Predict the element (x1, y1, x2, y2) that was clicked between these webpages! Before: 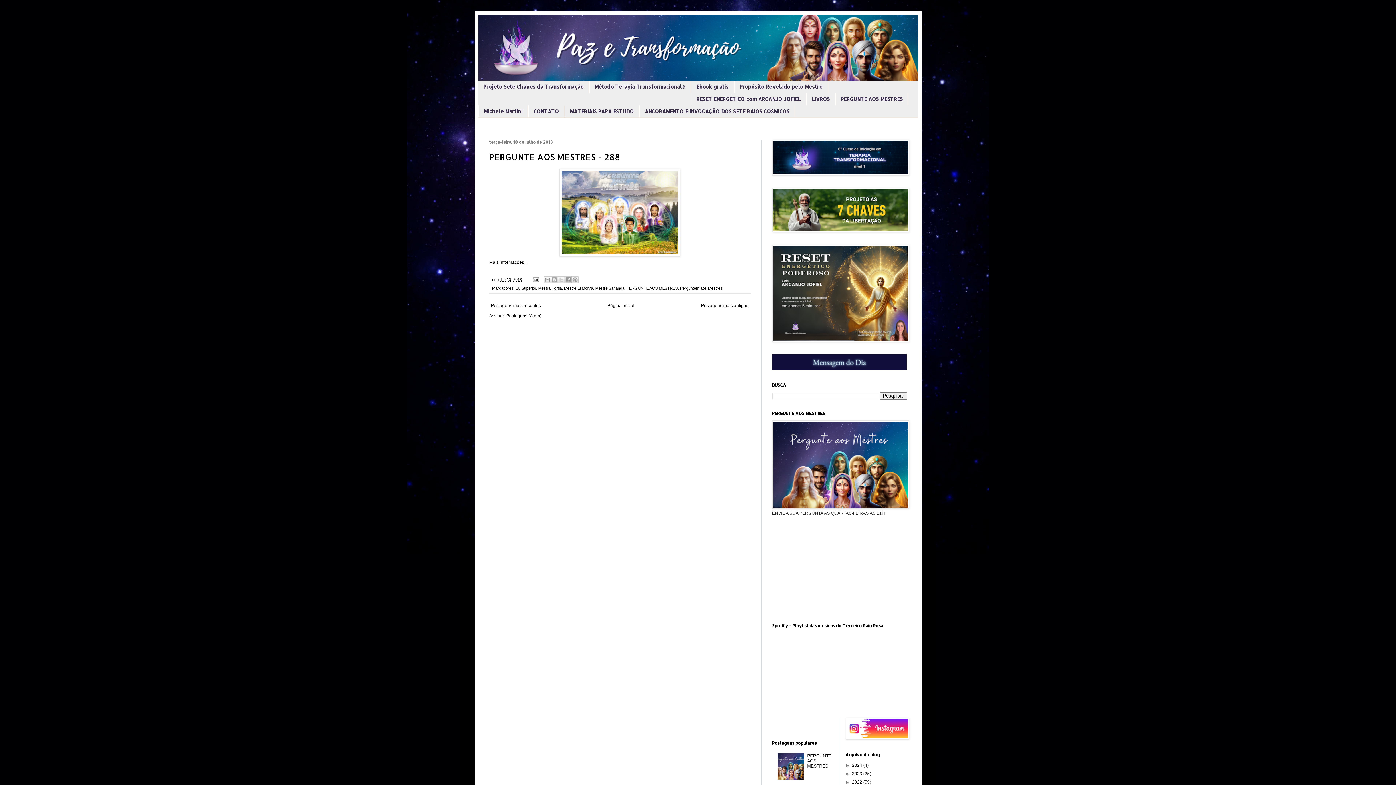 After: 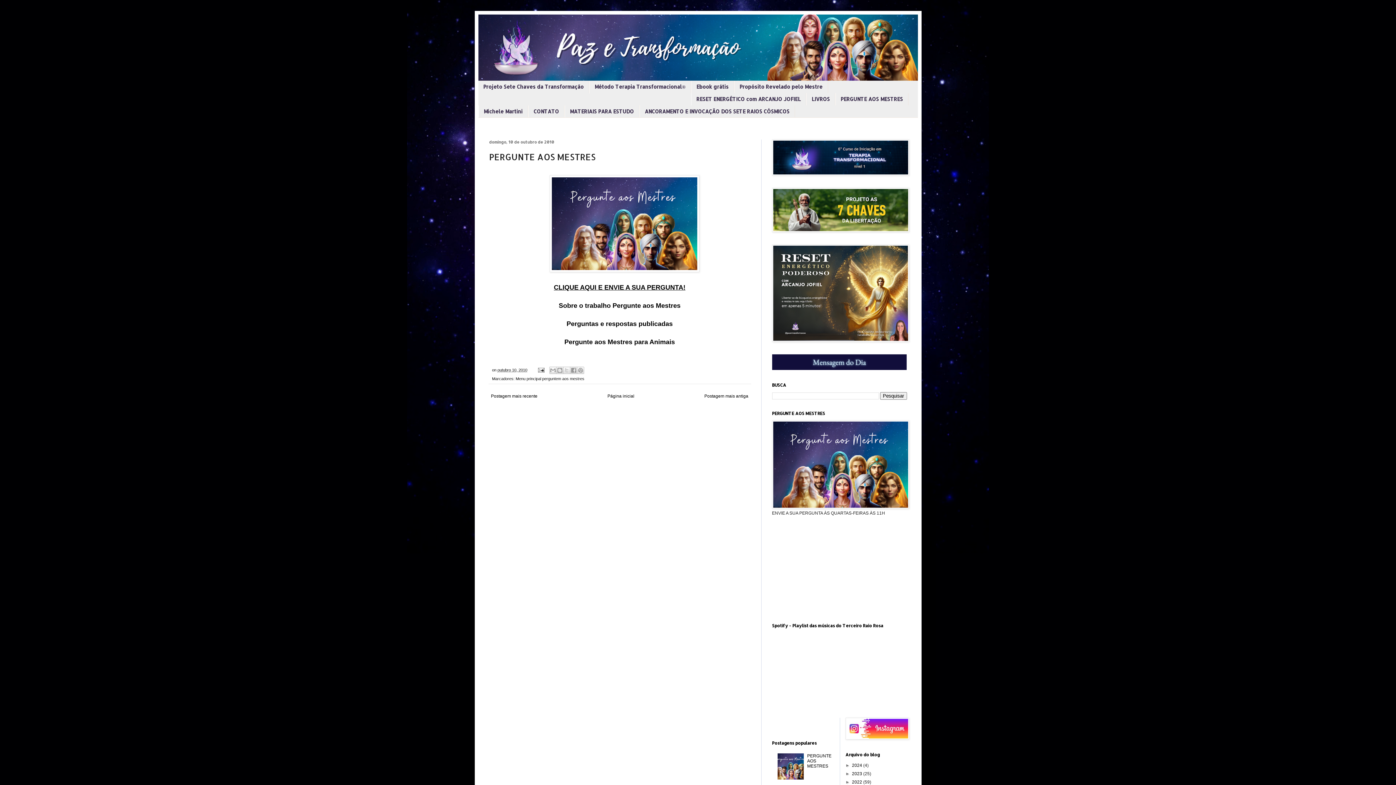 Action: label: PERGUNTE AOS MESTRES bbox: (835, 93, 908, 105)